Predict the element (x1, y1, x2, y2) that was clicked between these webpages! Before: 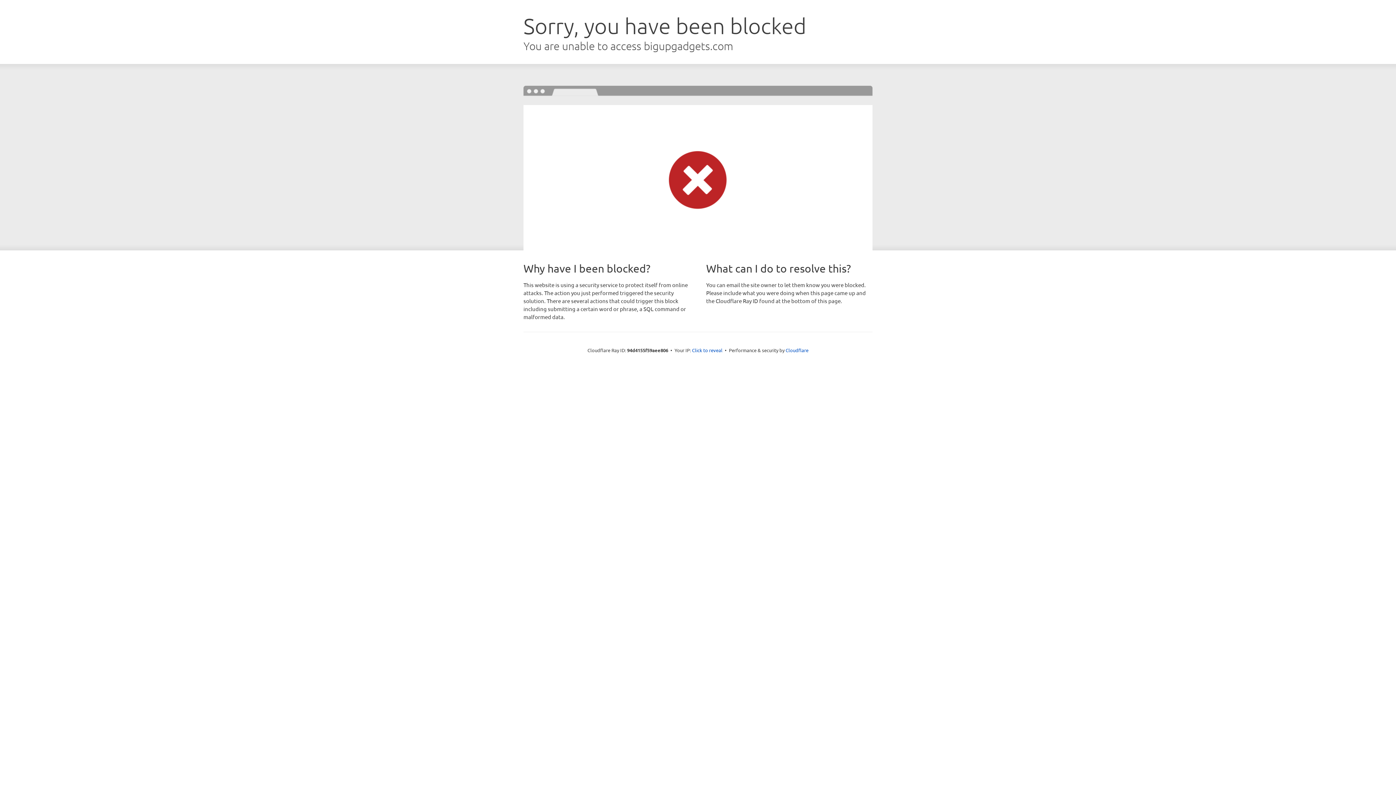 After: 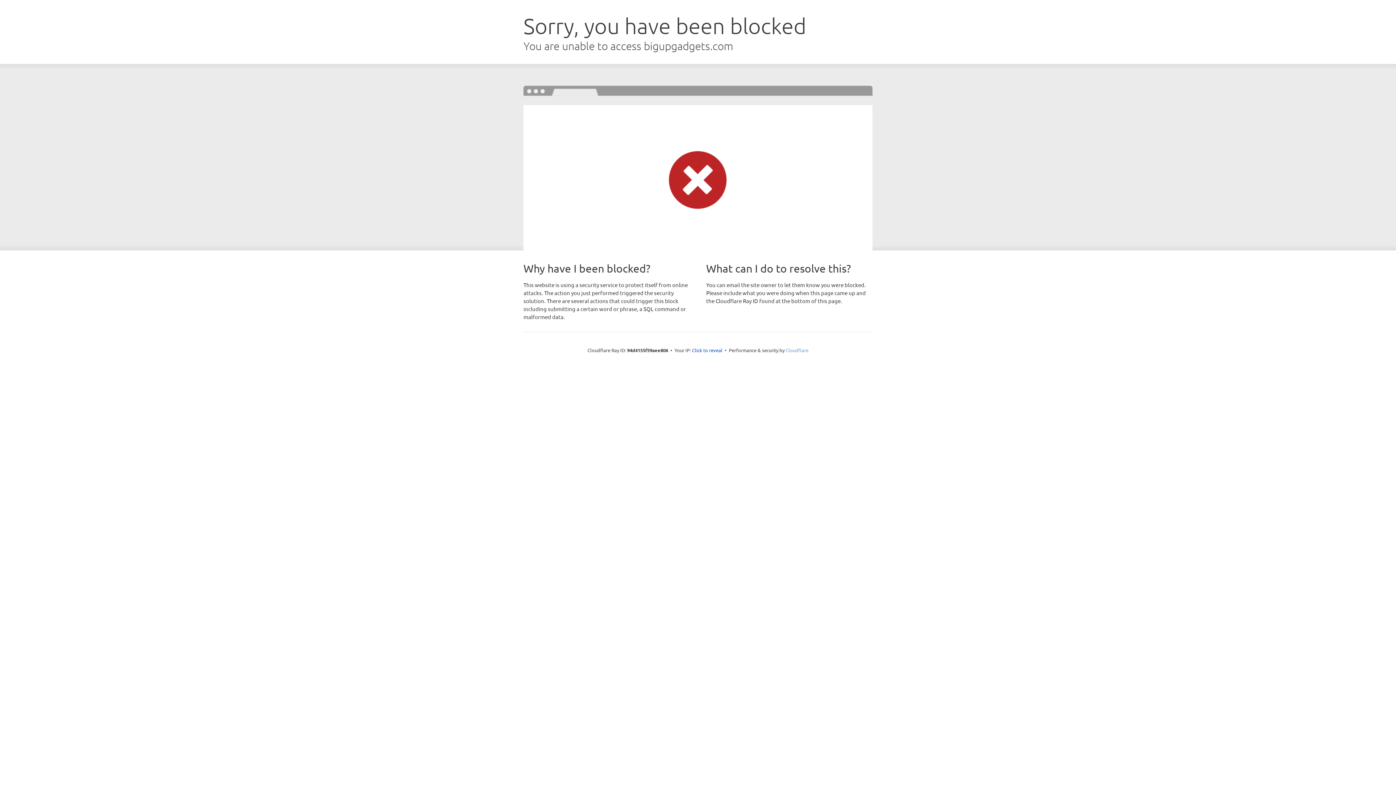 Action: bbox: (785, 347, 808, 353) label: Cloudflare